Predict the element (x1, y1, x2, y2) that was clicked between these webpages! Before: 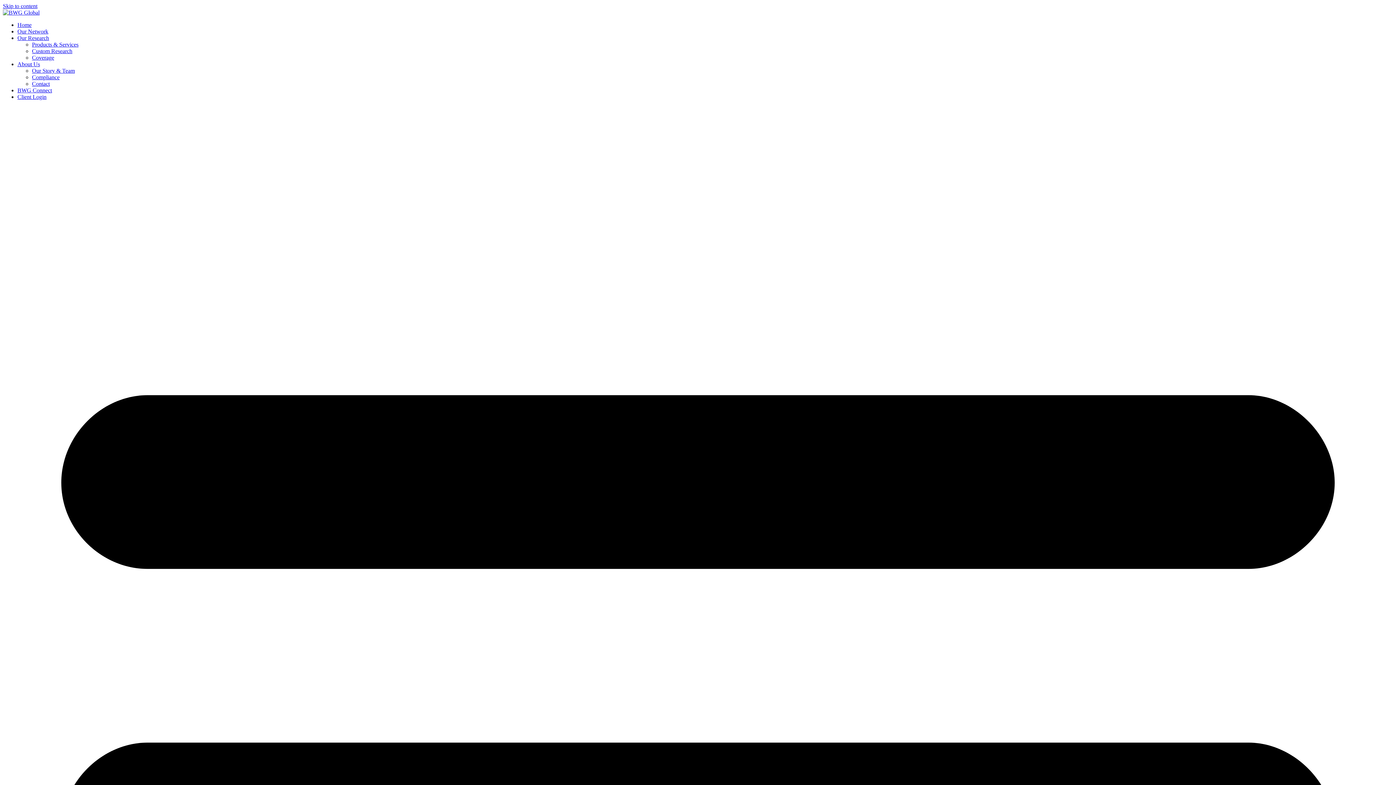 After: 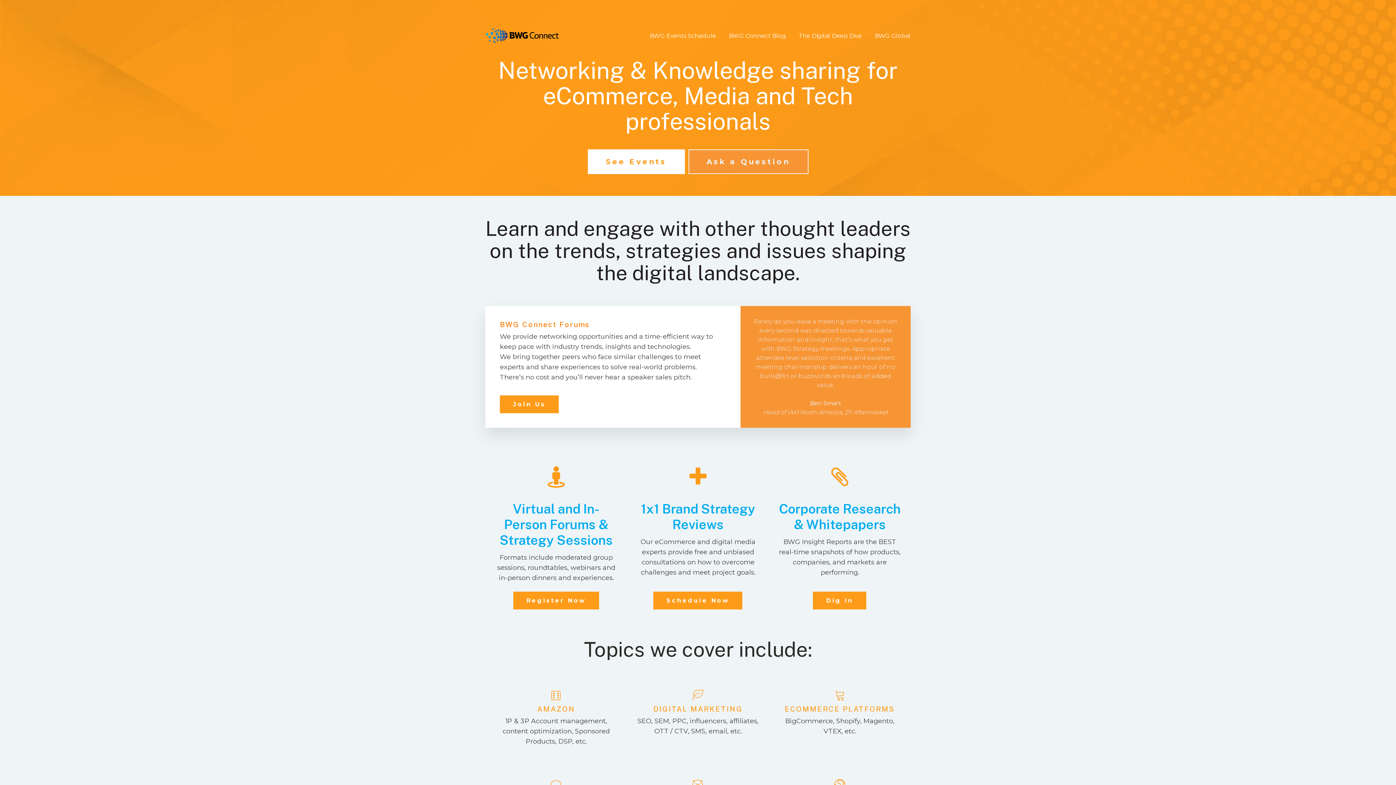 Action: bbox: (17, 87, 52, 93) label: BWG Connect